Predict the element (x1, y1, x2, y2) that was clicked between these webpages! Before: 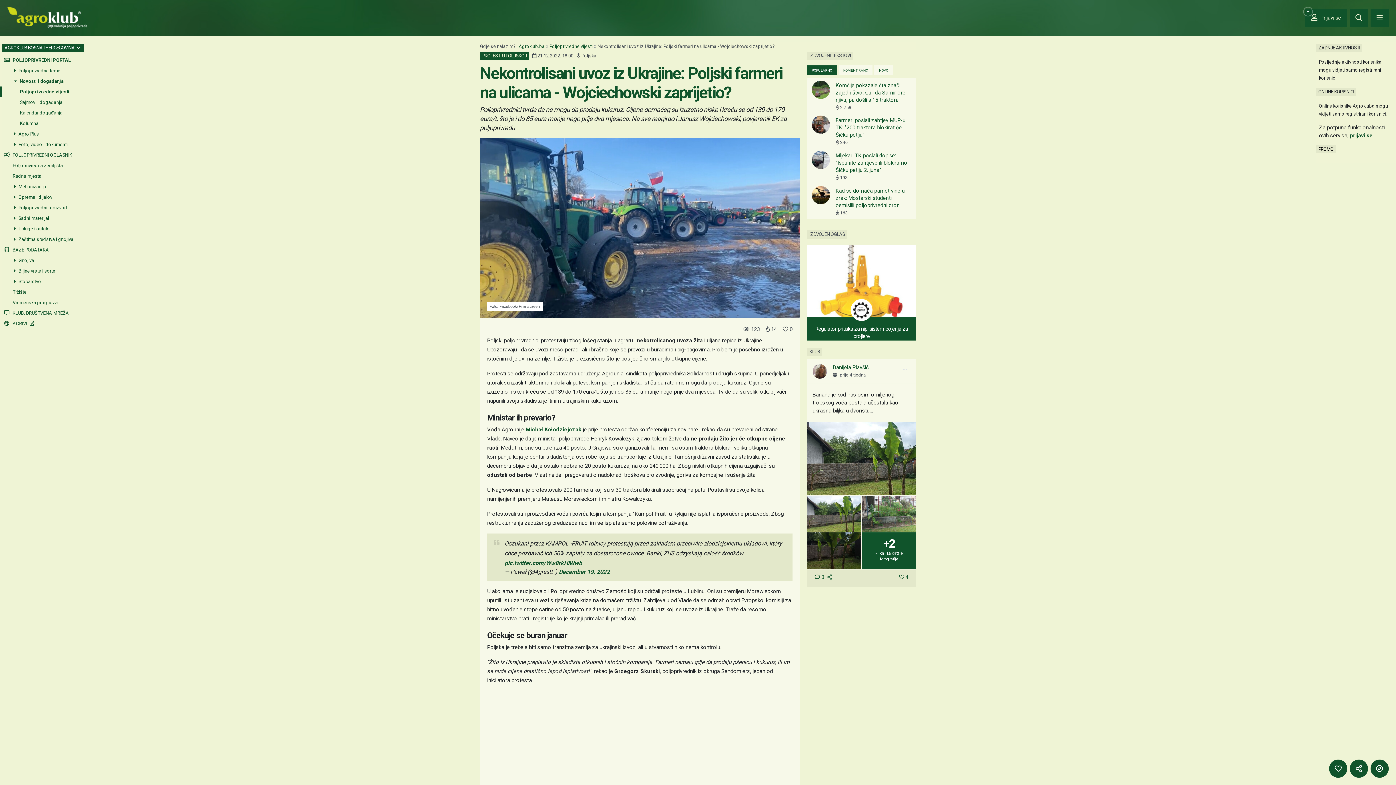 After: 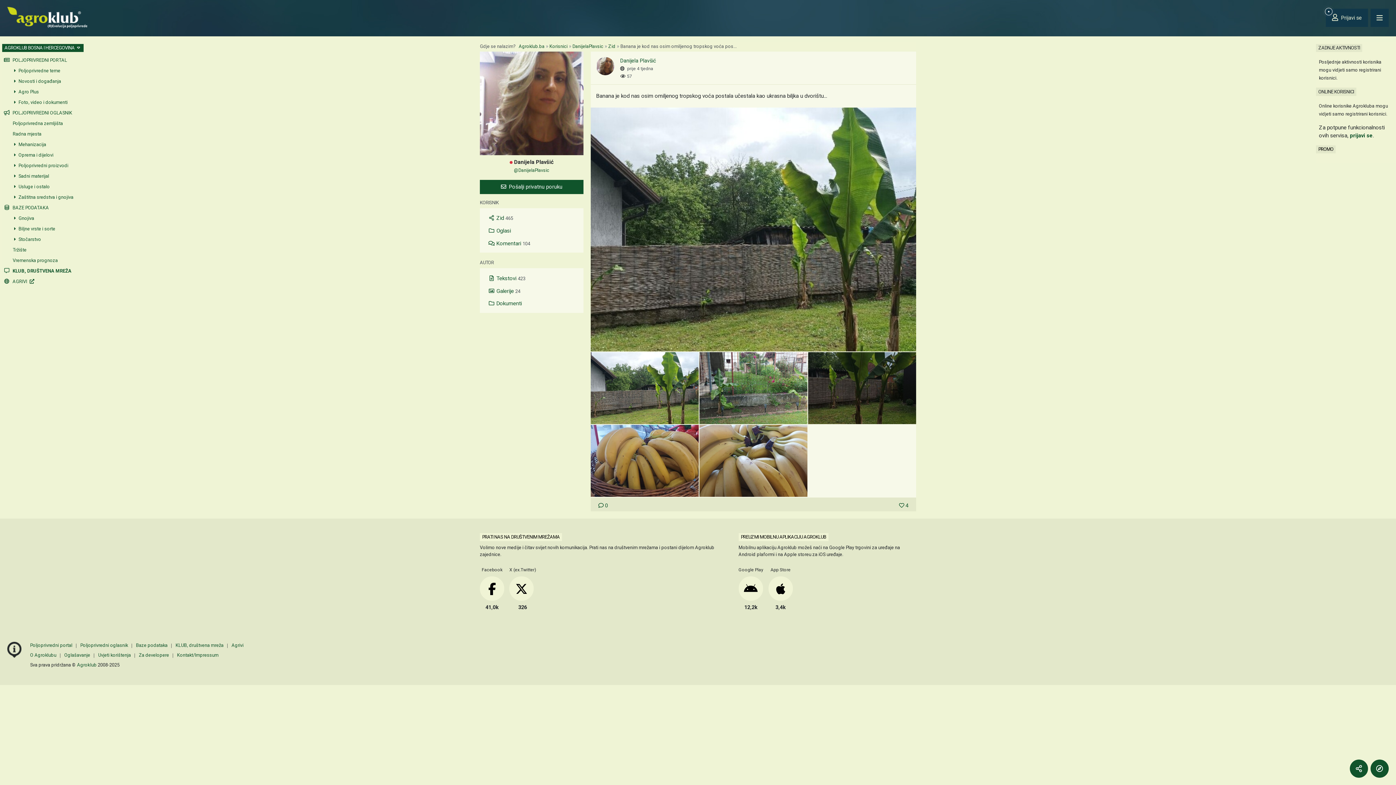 Action: label: prije 4 tjedna bbox: (840, 372, 866, 377)